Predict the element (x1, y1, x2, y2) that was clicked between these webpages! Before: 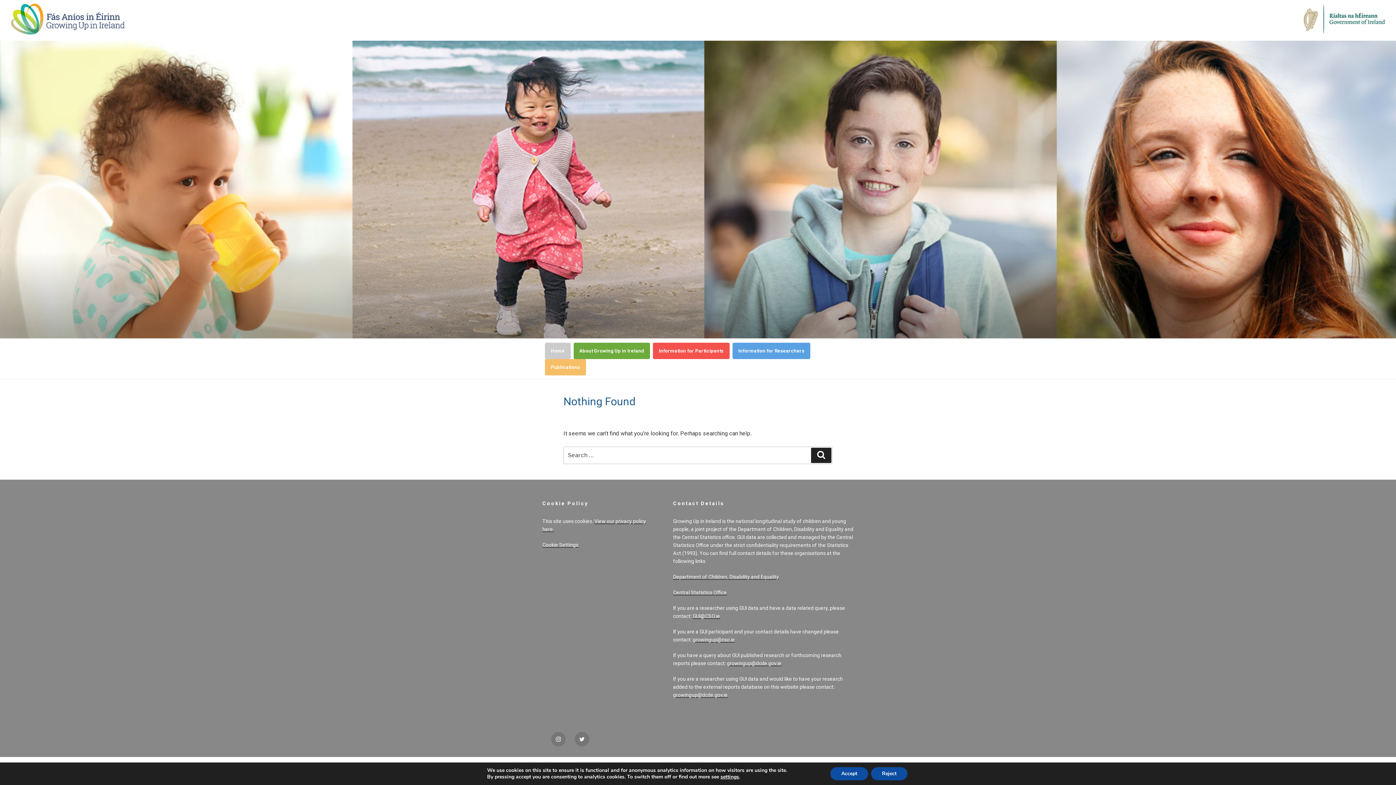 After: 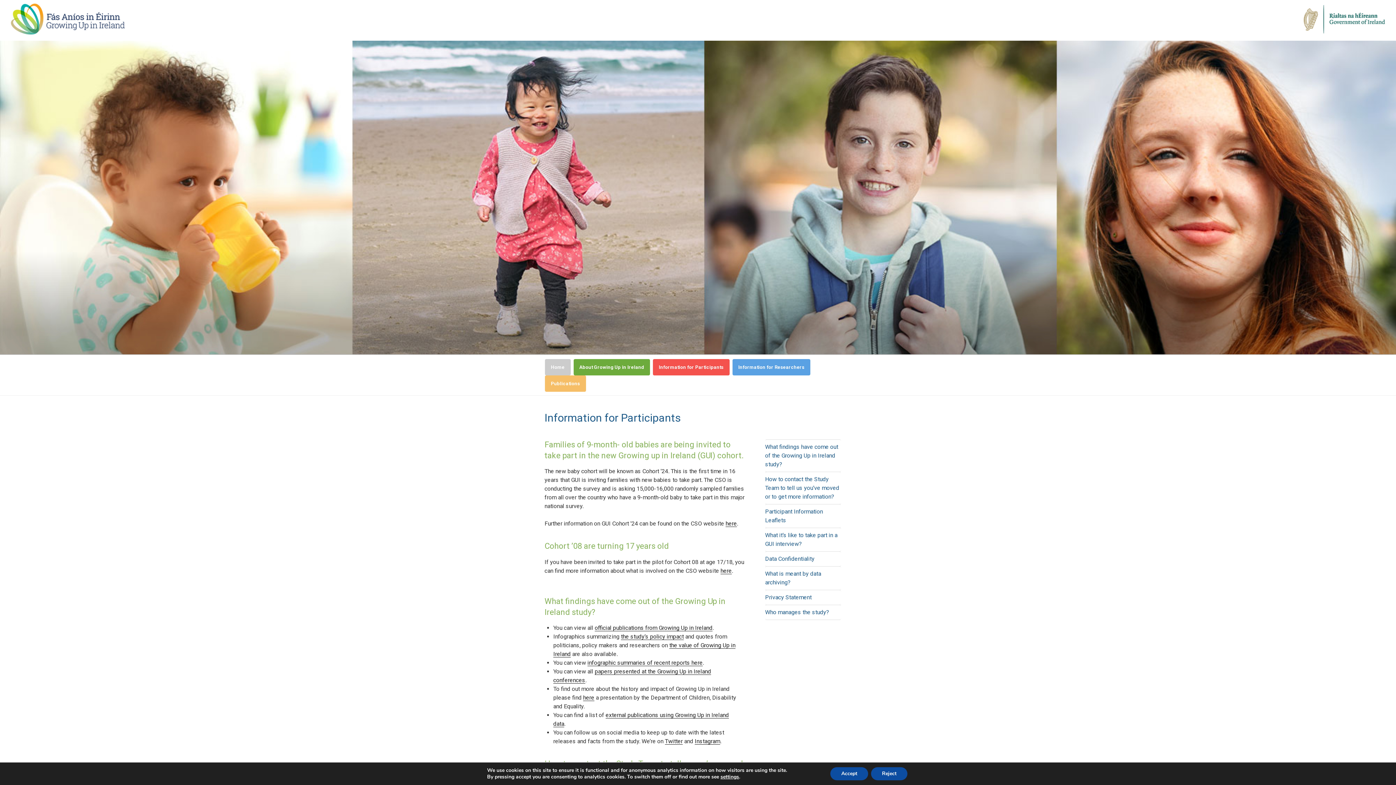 Action: label: Information for Participants bbox: (653, 342, 729, 359)